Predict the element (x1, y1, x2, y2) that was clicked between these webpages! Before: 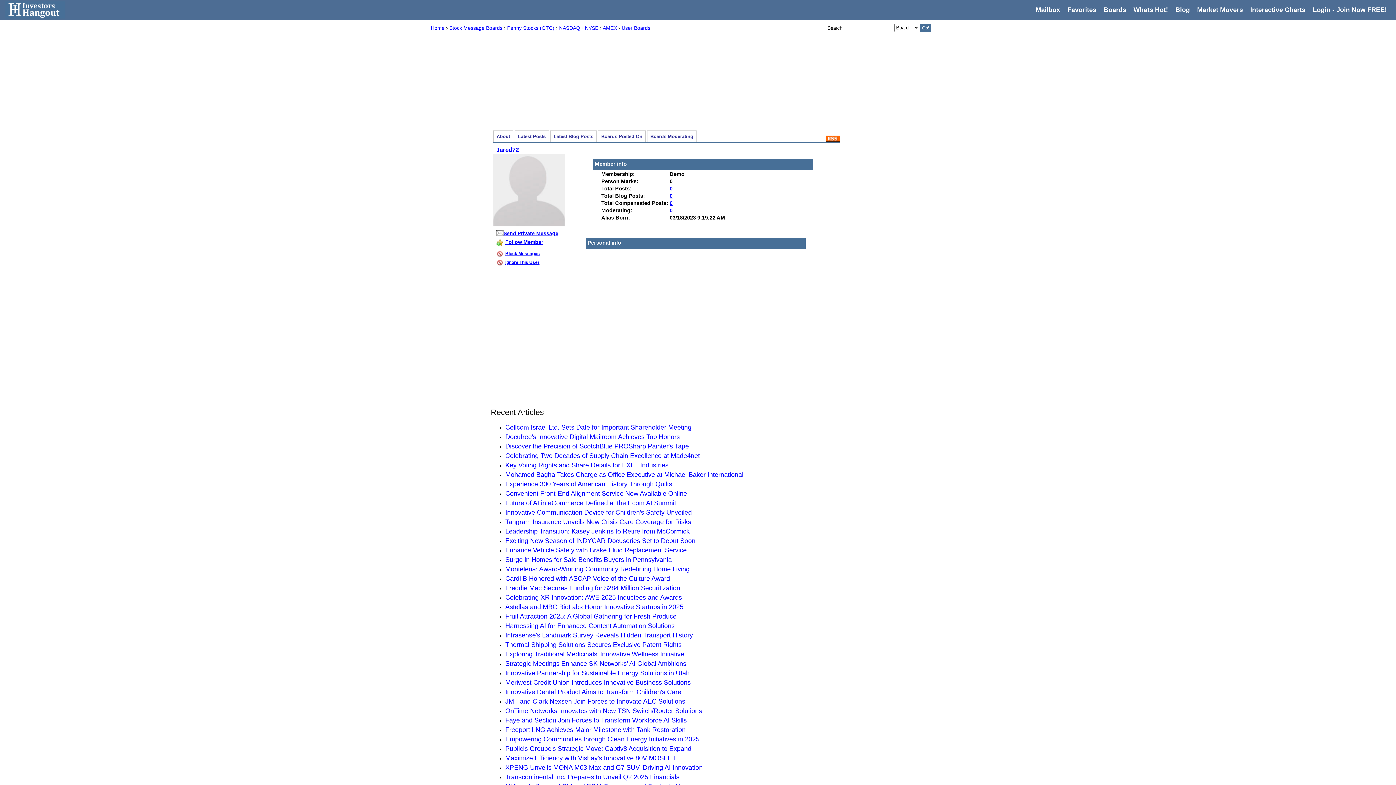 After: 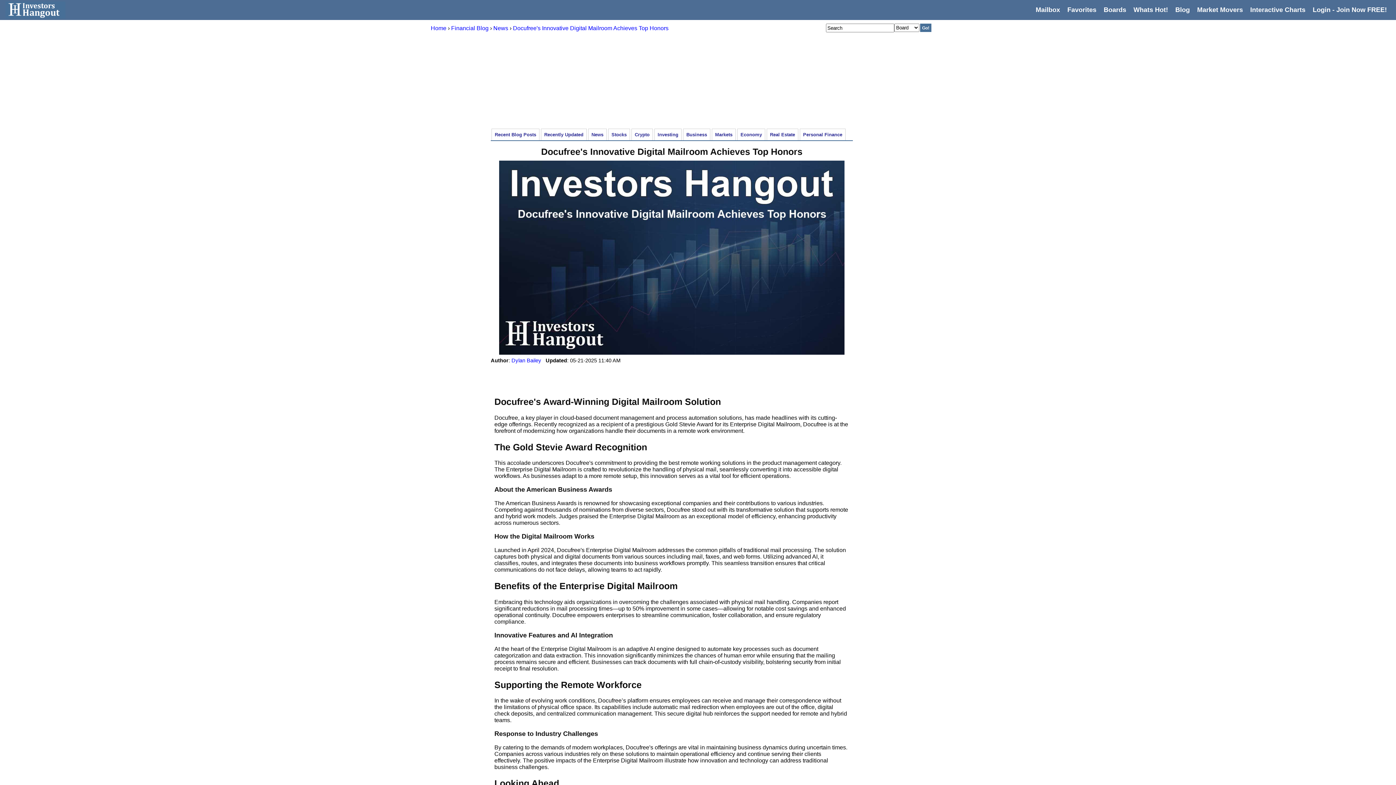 Action: bbox: (505, 433, 680, 440) label: Docufree's Innovative Digital Mailroom Achieves Top Honors